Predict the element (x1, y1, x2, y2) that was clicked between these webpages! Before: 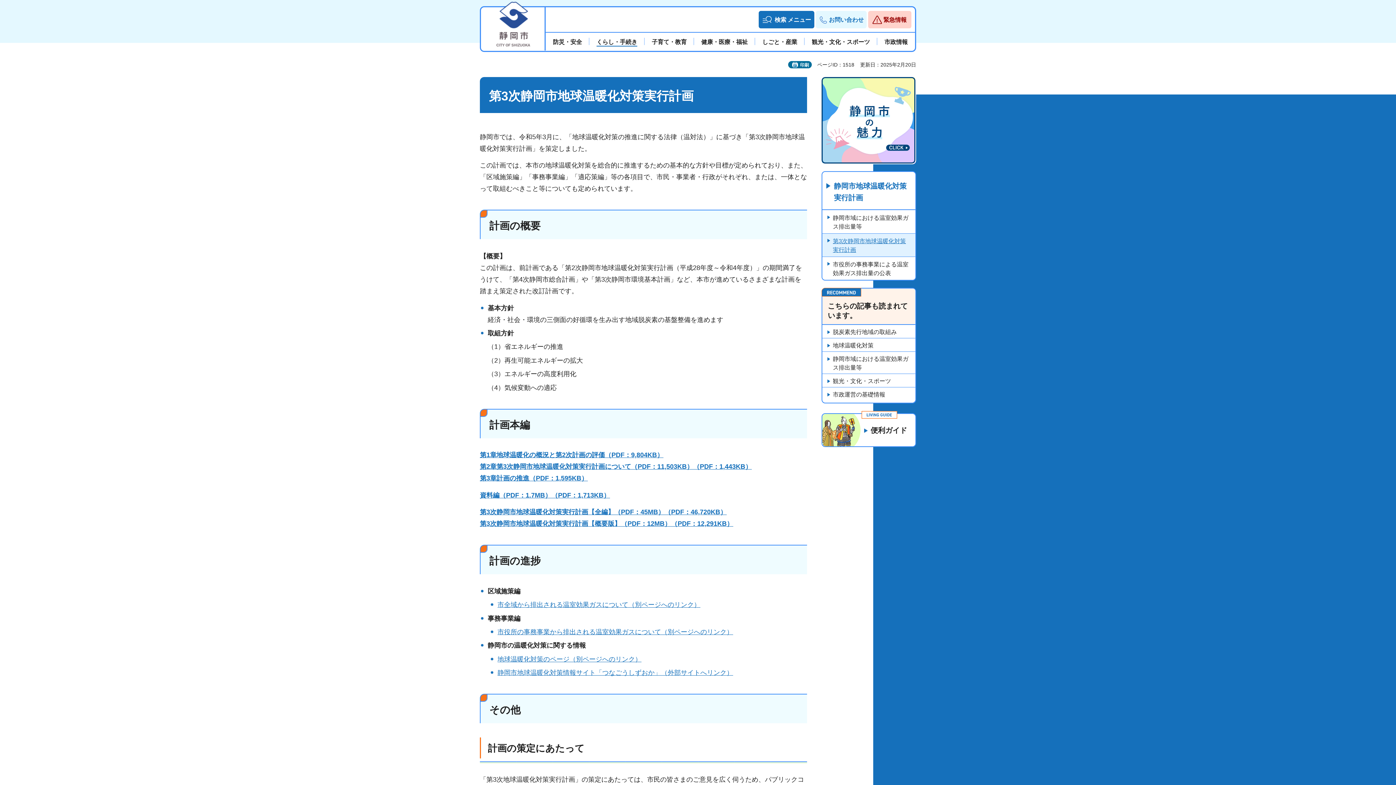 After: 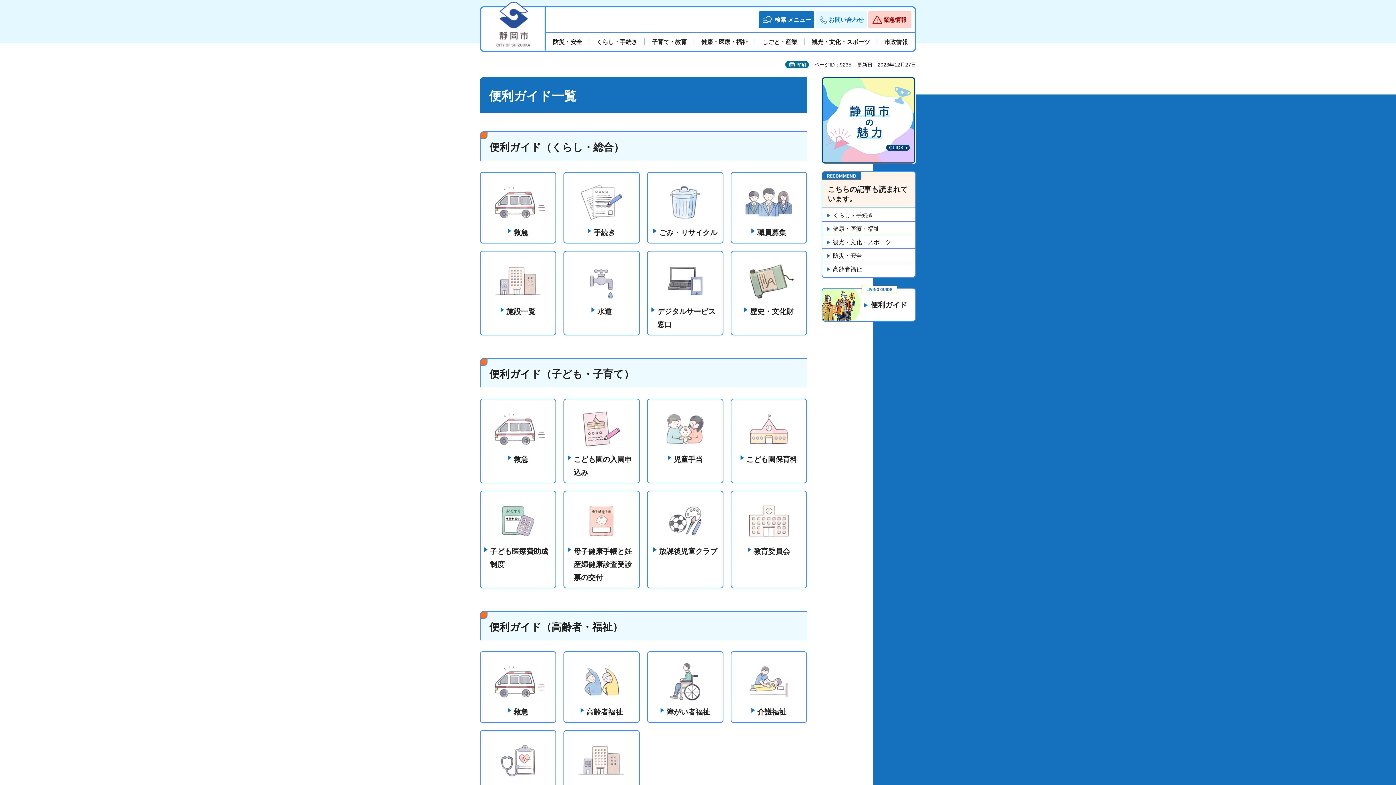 Action: label: 便利ガイド bbox: (864, 425, 907, 435)